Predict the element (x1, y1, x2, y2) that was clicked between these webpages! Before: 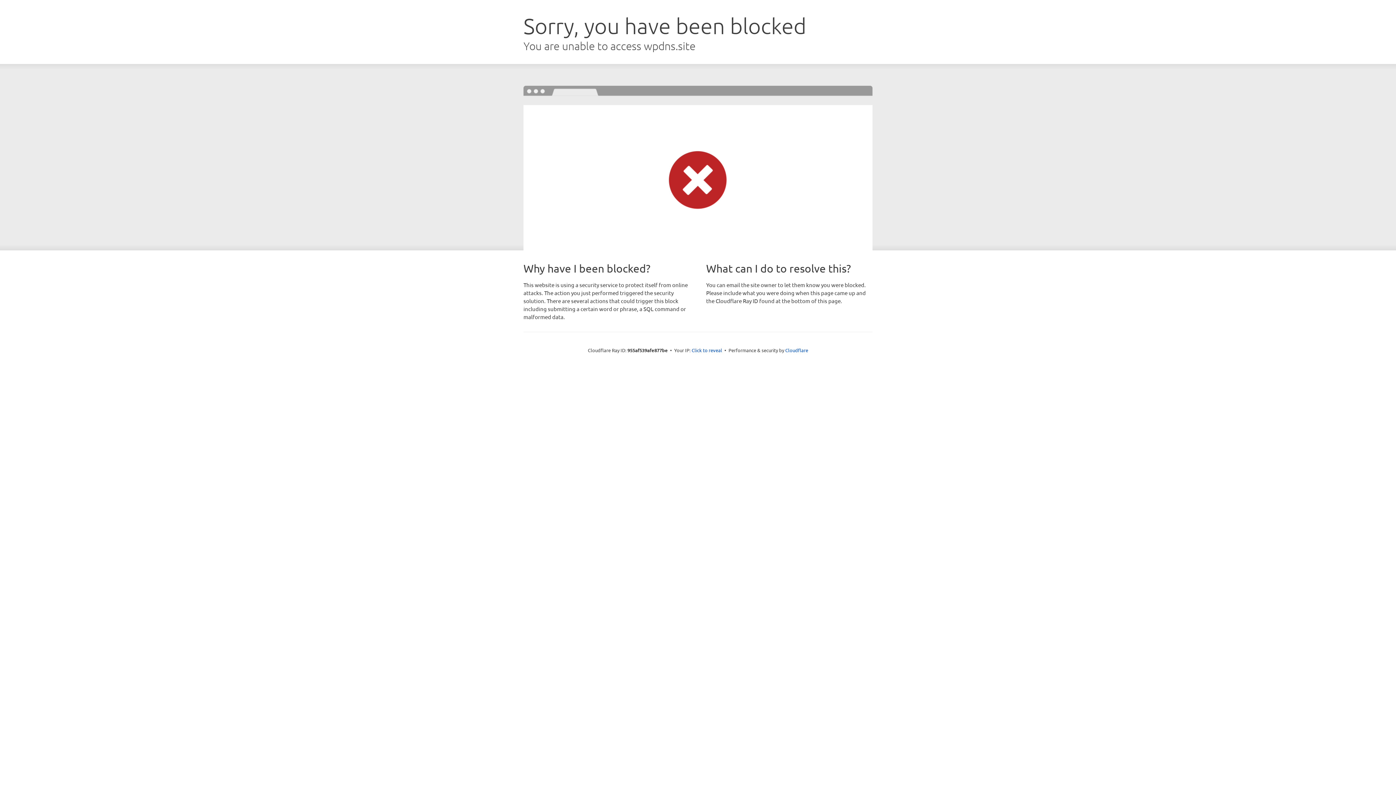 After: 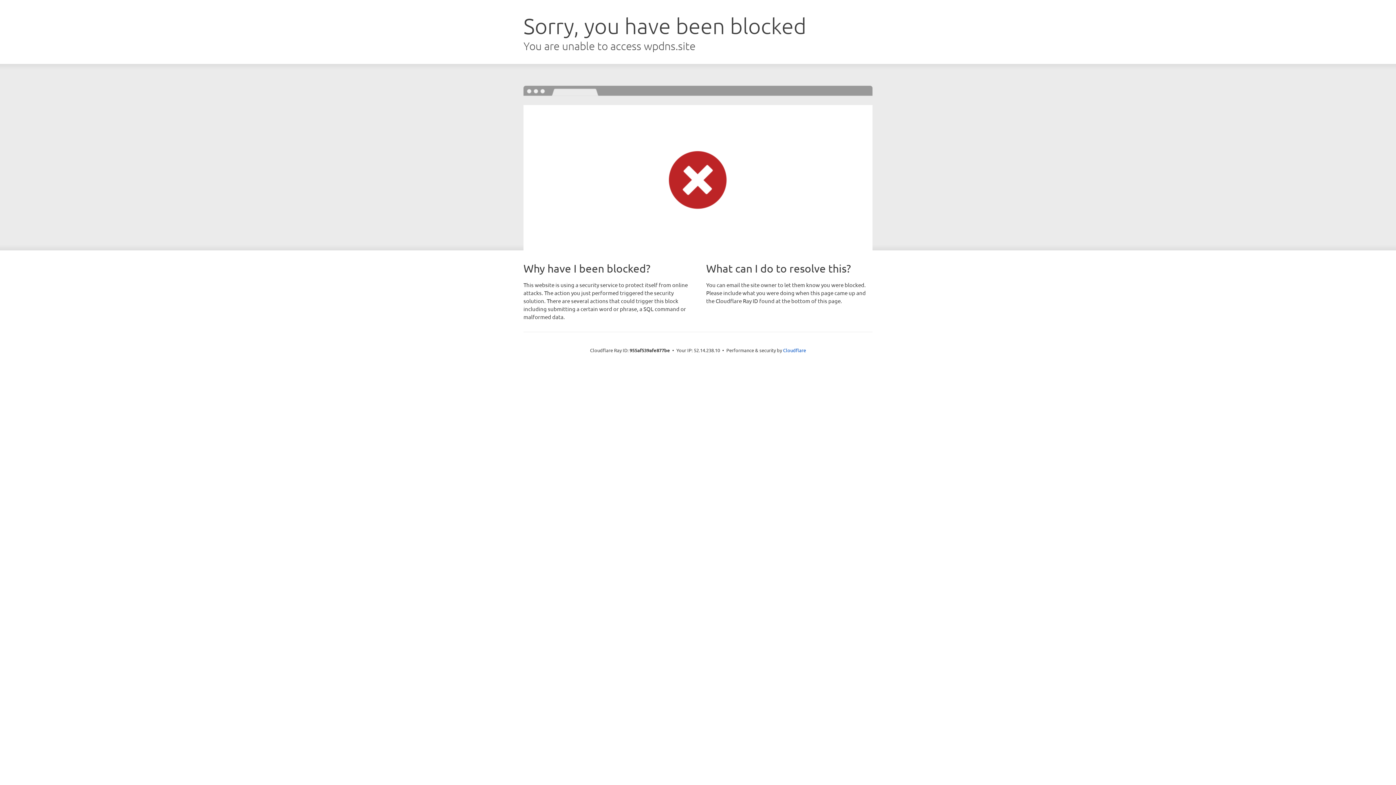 Action: label: Click to reveal bbox: (691, 346, 722, 353)